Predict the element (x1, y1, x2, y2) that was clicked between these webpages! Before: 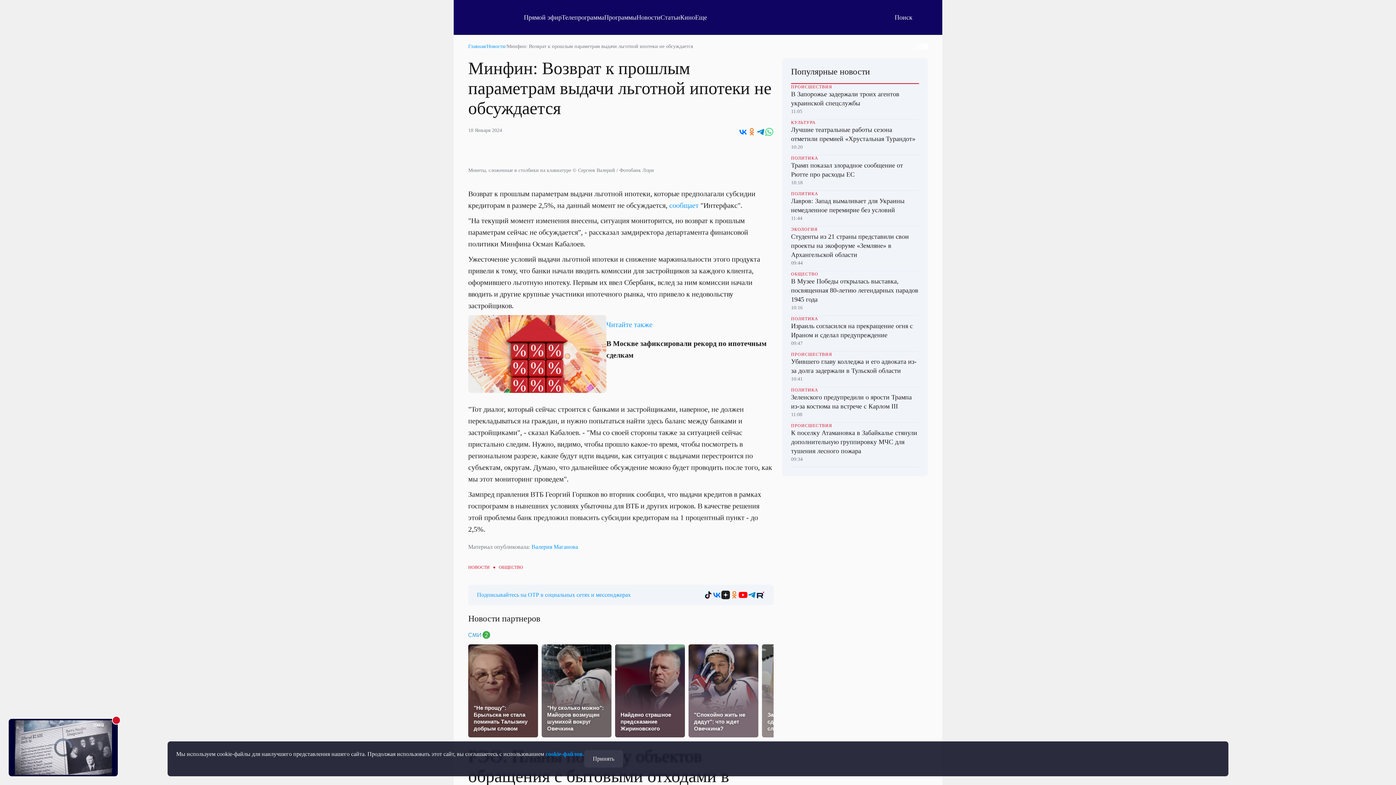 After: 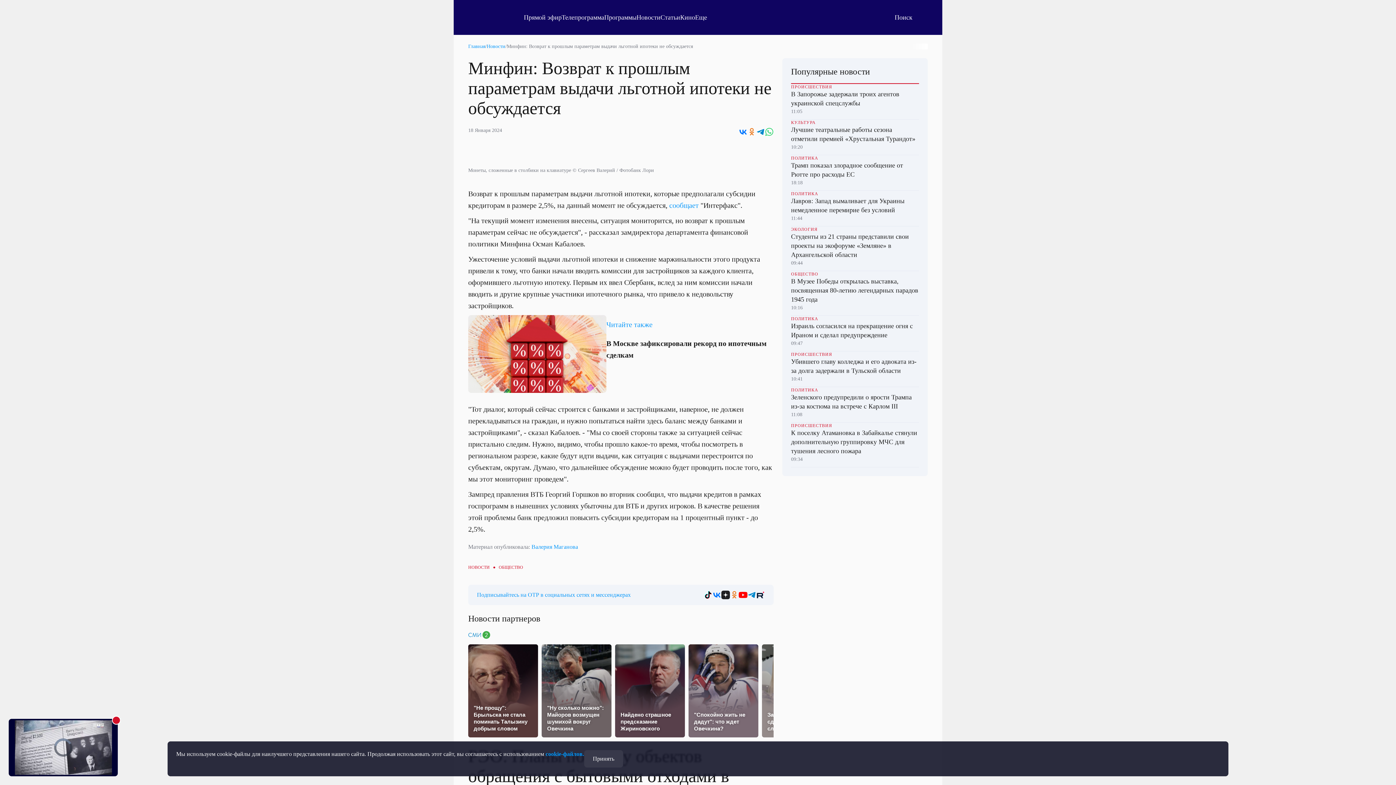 Action: bbox: (738, 127, 747, 136)